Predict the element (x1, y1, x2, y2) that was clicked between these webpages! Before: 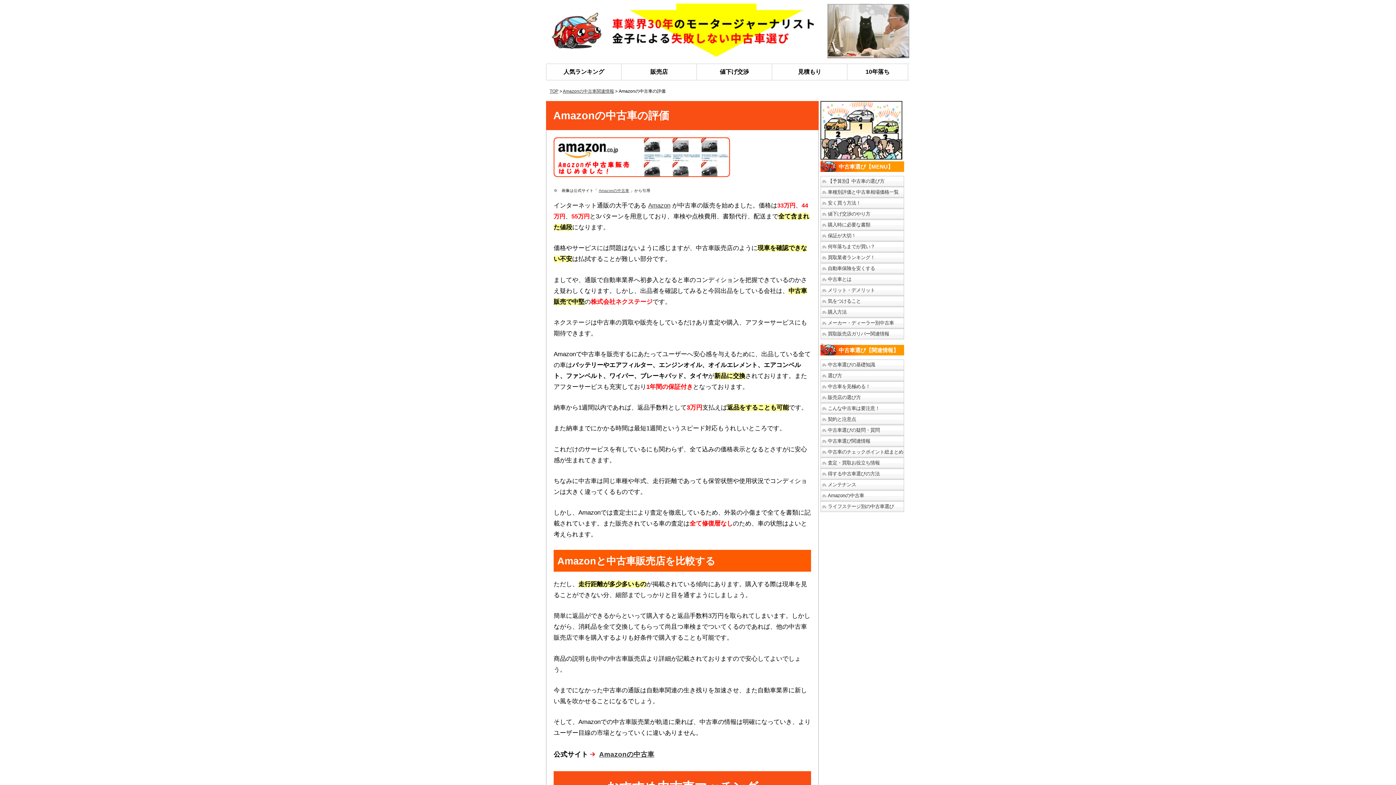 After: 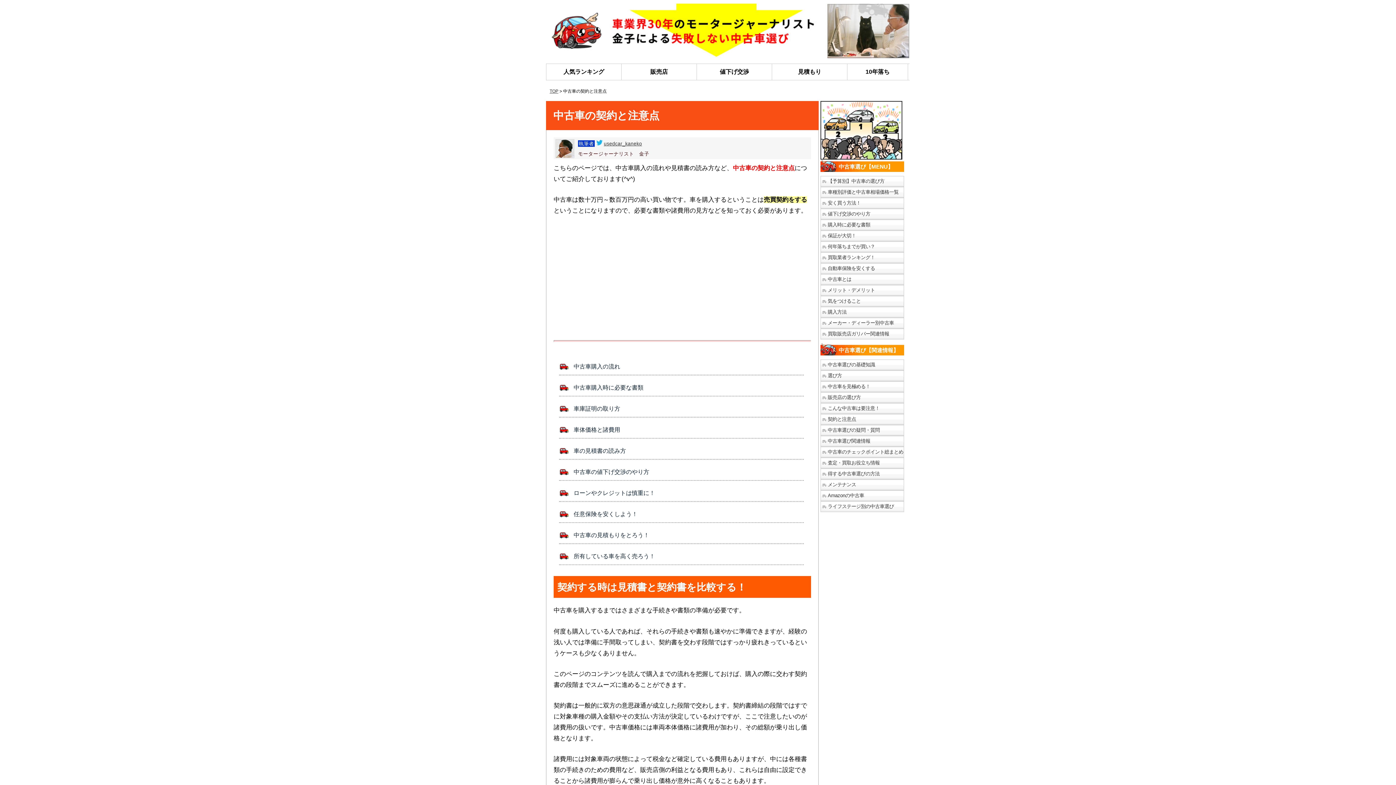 Action: label: 契約と注意点 bbox: (820, 414, 908, 425)